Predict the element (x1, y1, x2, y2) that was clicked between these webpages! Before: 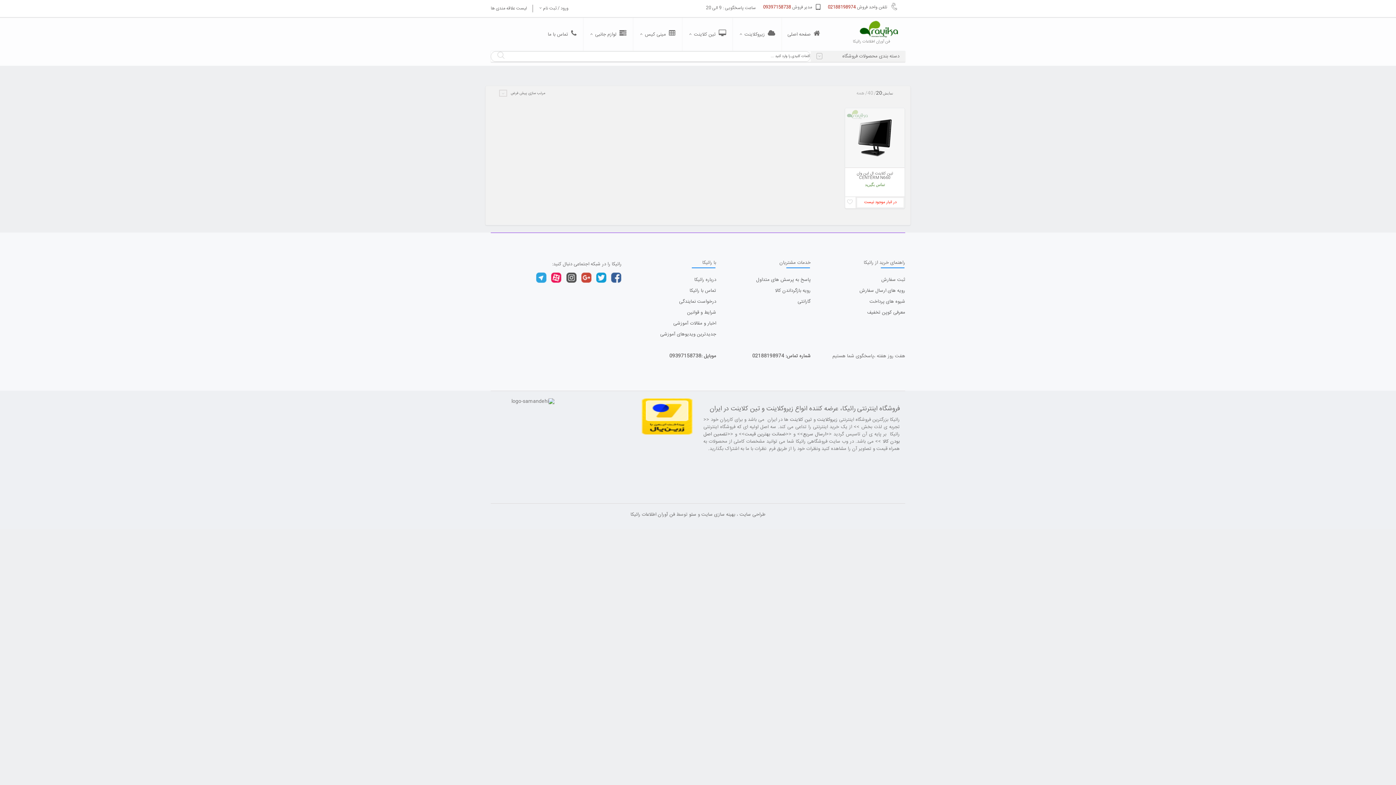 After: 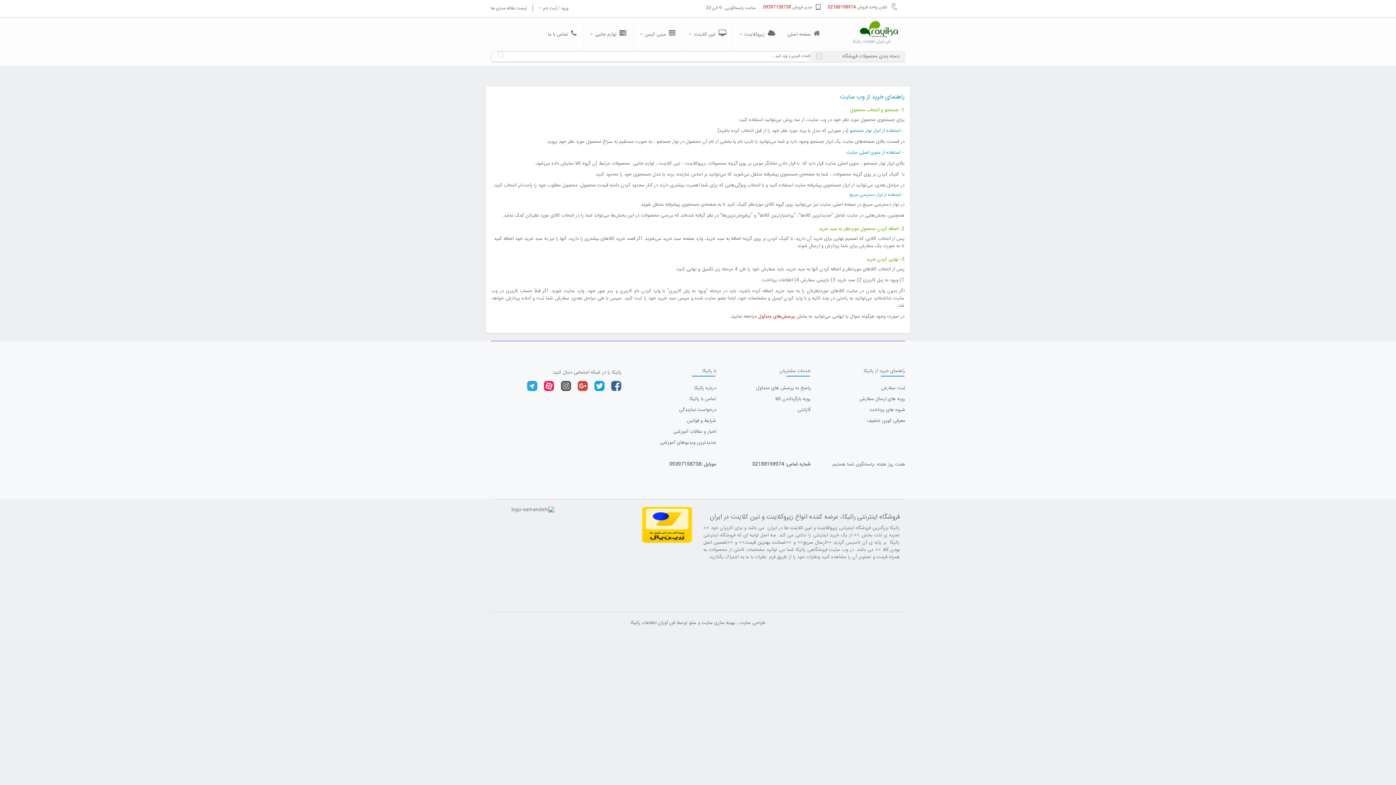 Action: label: ثبت سفارش bbox: (821, 274, 905, 285)